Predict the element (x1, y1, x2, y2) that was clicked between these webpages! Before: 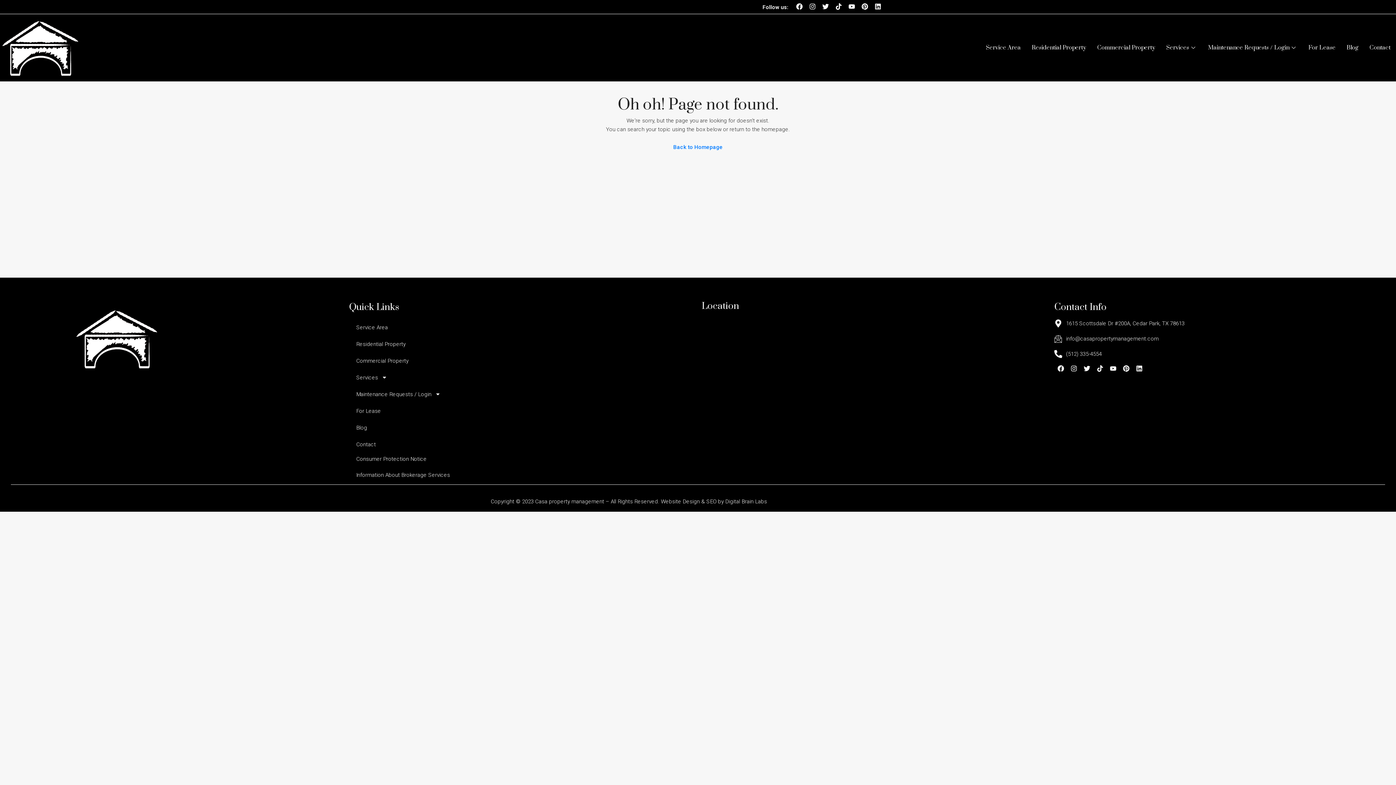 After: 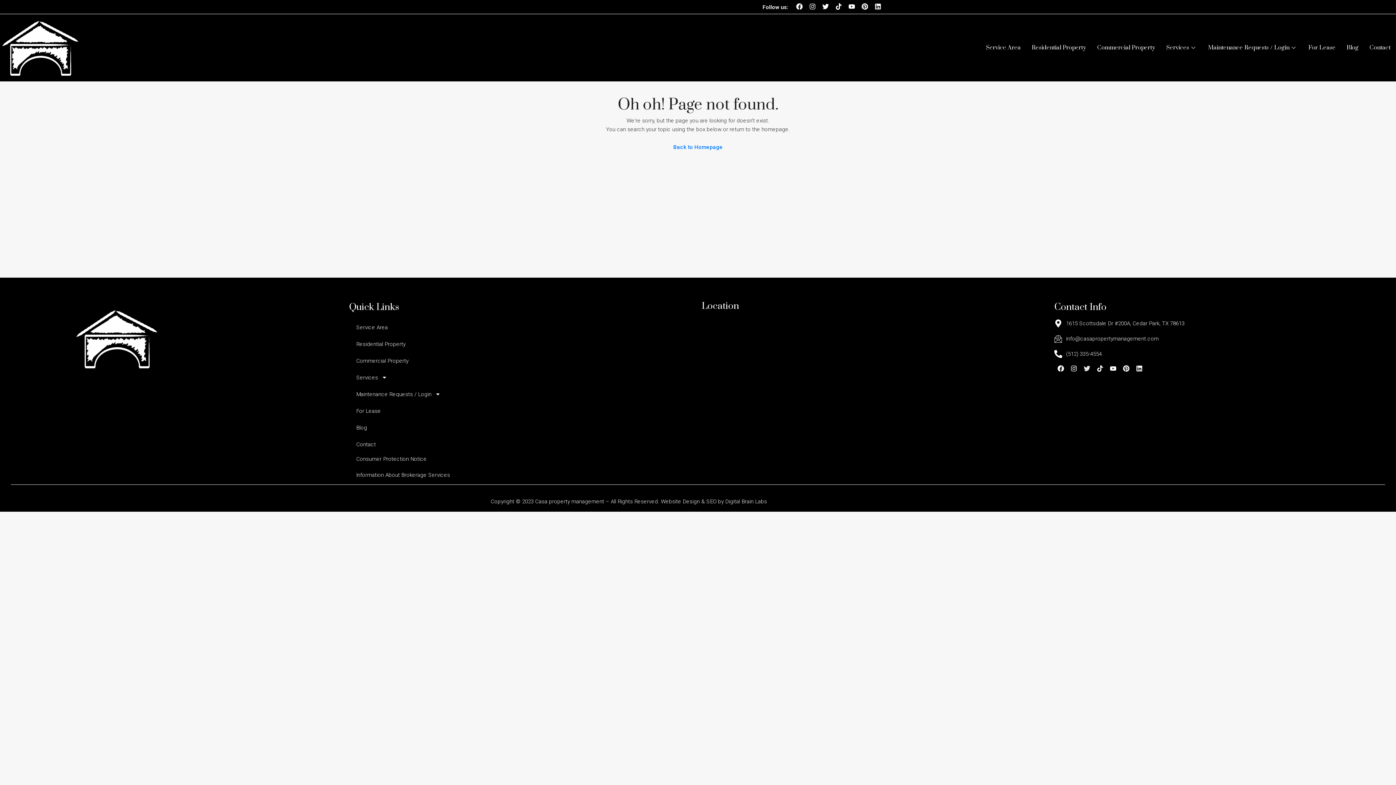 Action: bbox: (1080, 362, 1093, 375) label: Twitter